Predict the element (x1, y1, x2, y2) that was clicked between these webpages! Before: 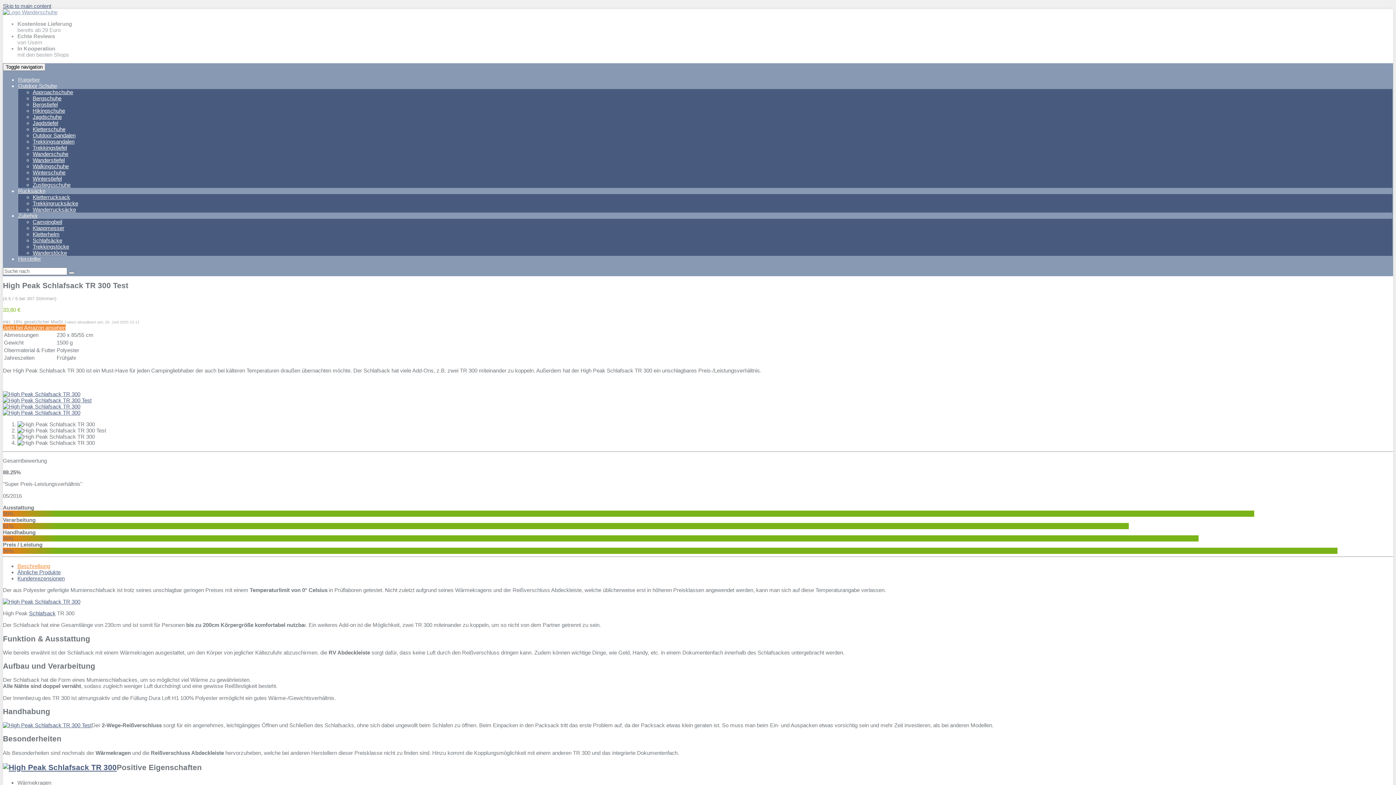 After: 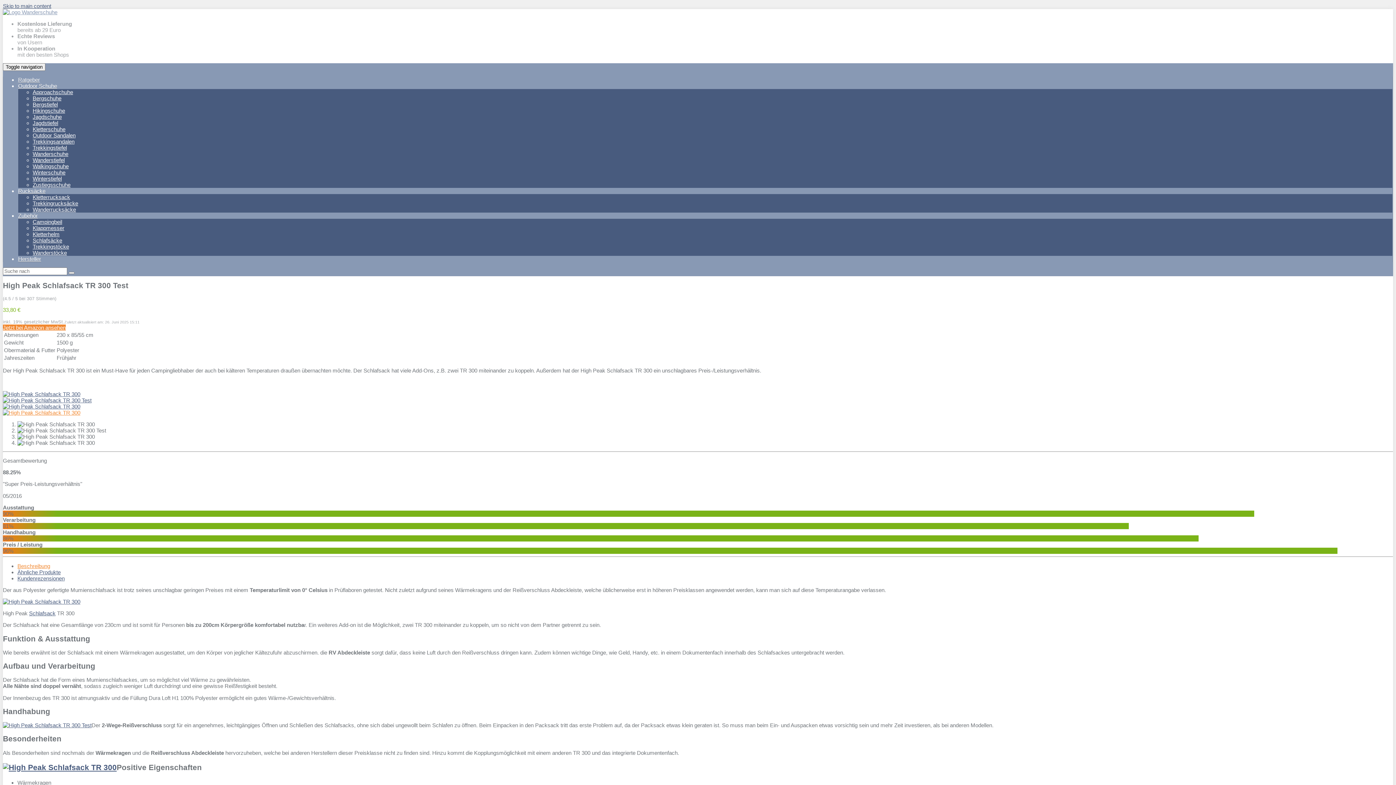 Action: bbox: (2, 409, 80, 415)